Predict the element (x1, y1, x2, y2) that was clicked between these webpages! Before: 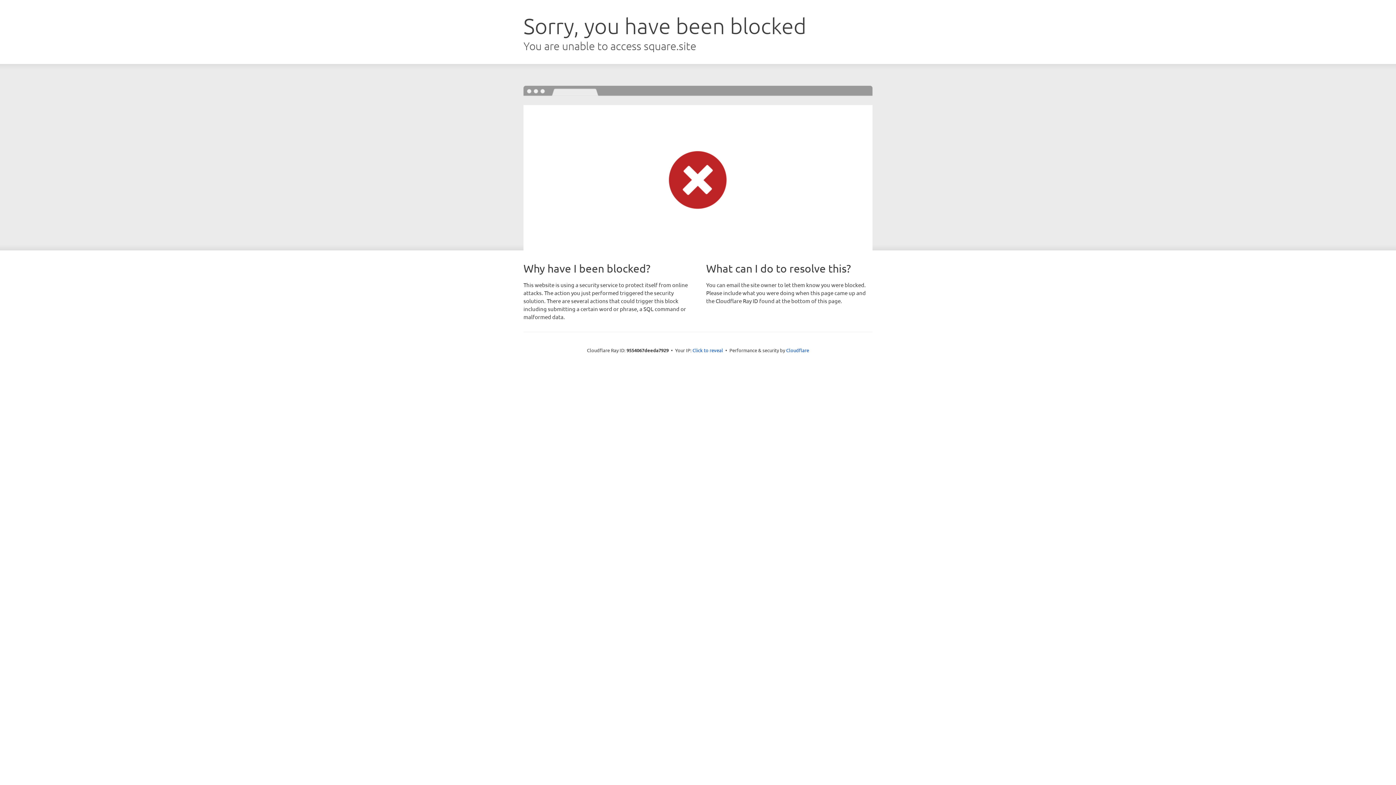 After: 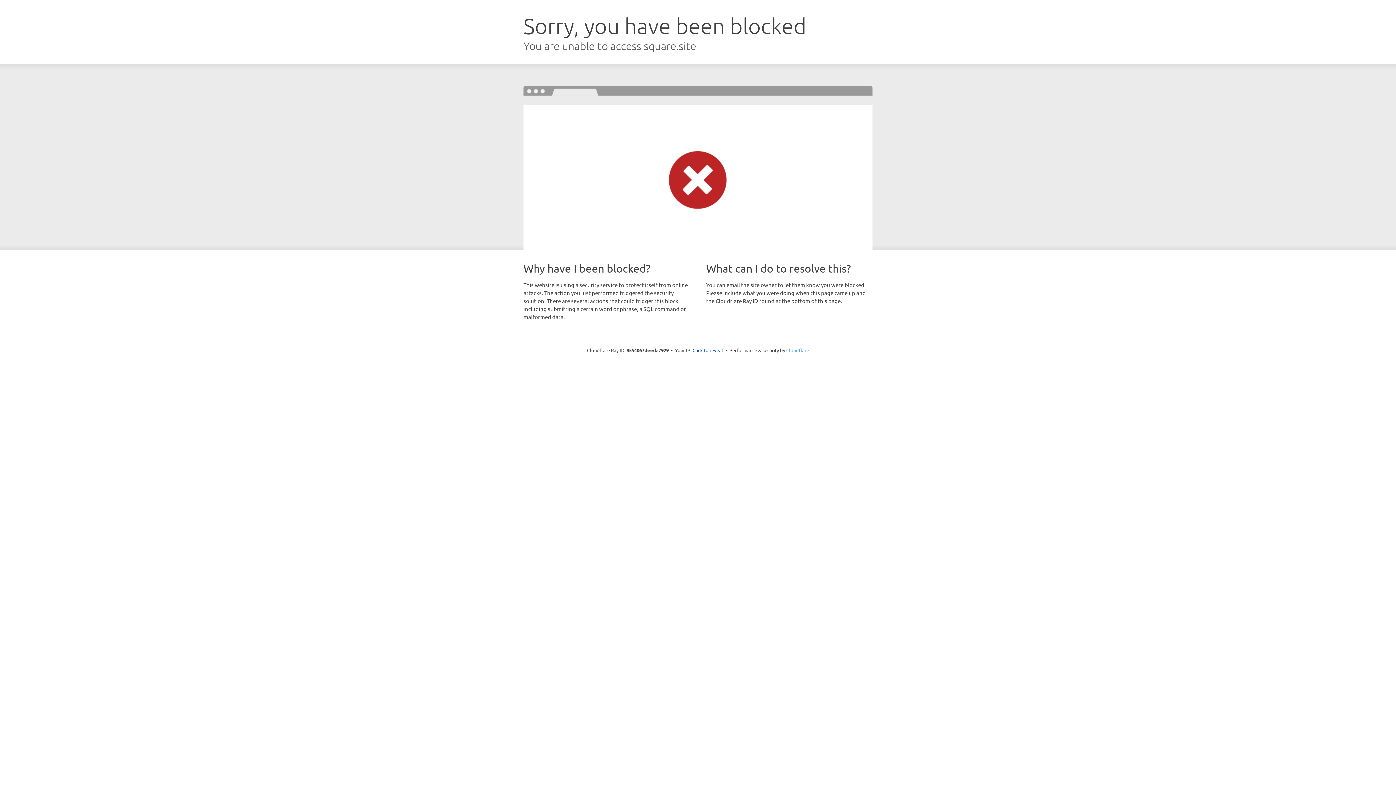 Action: label: Cloudflare bbox: (786, 347, 809, 353)